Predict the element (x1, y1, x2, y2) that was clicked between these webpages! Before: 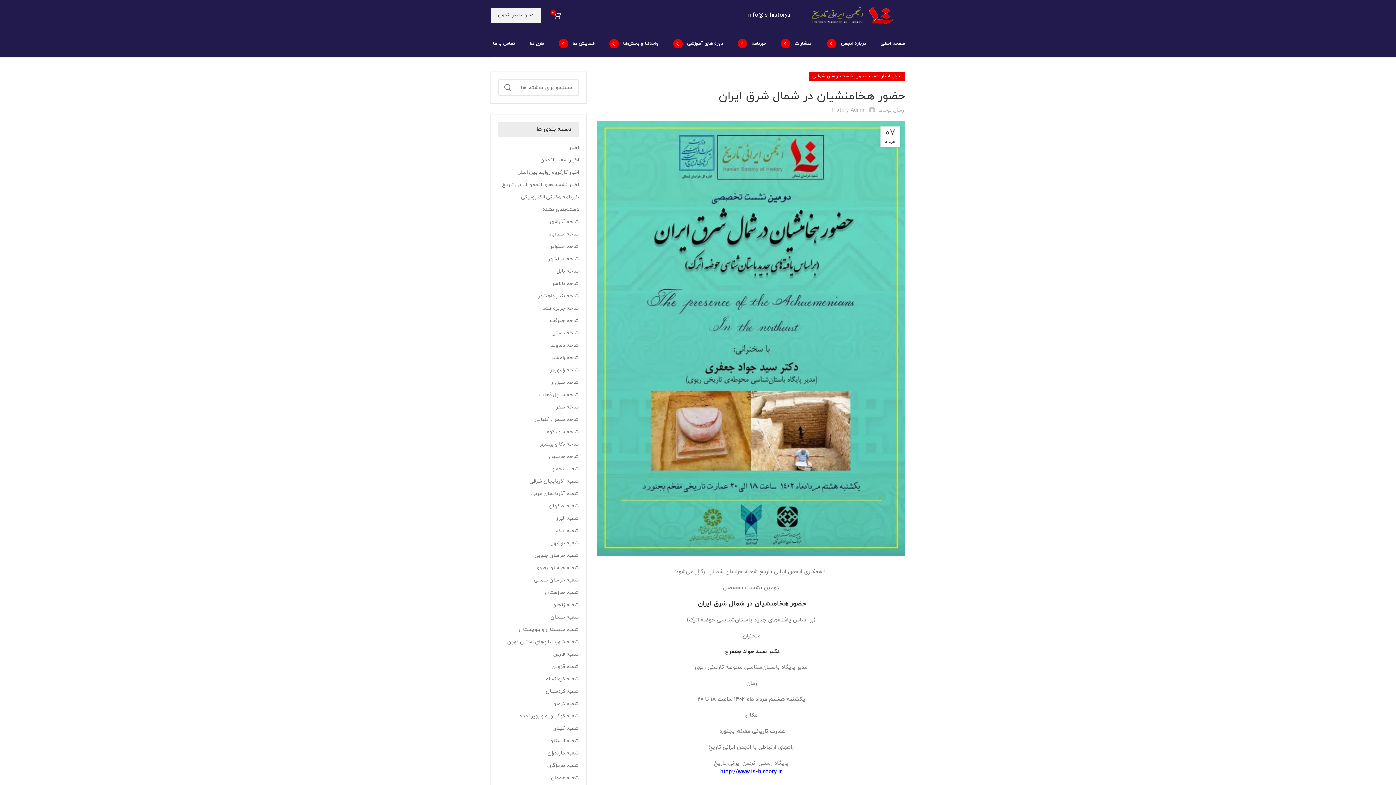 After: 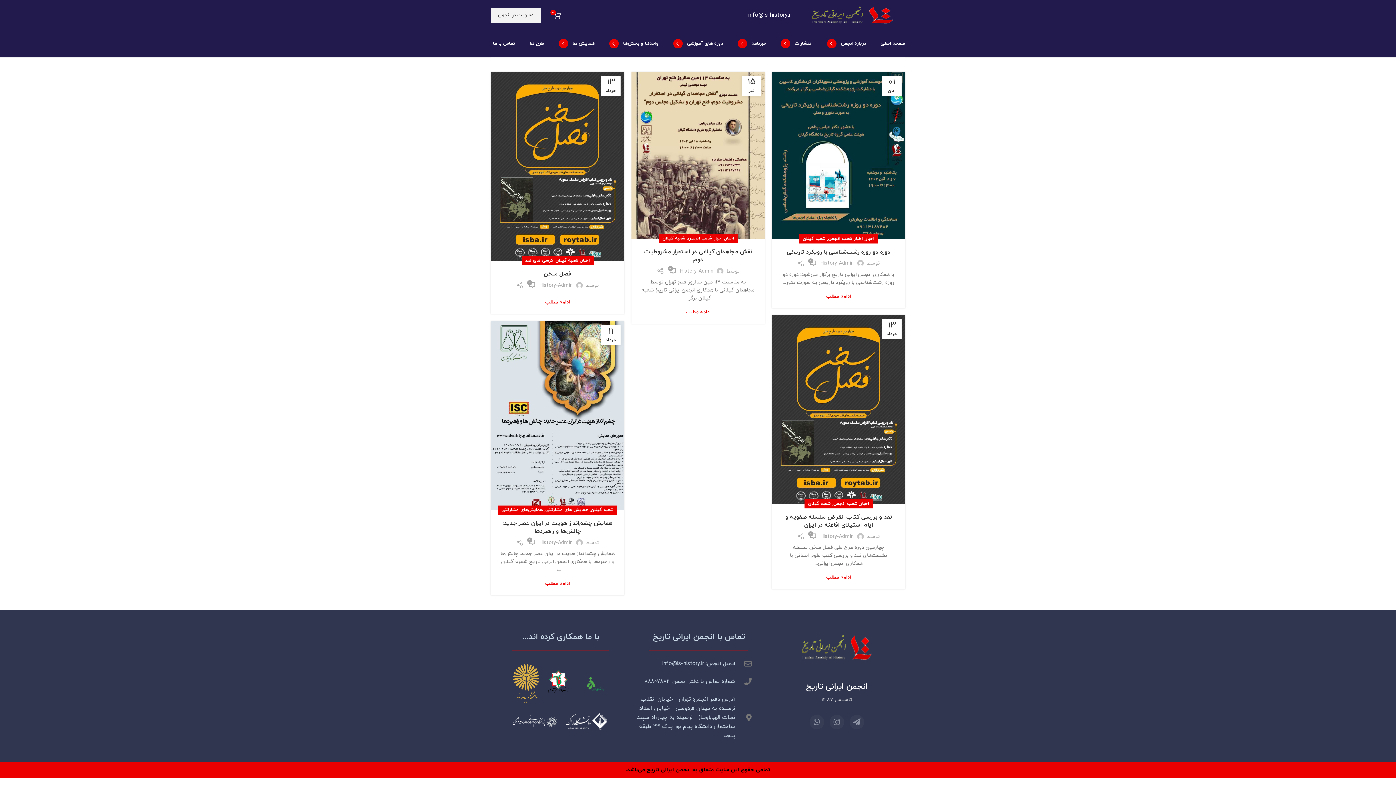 Action: label: شعبه گیلان bbox: (551, 725, 579, 732)